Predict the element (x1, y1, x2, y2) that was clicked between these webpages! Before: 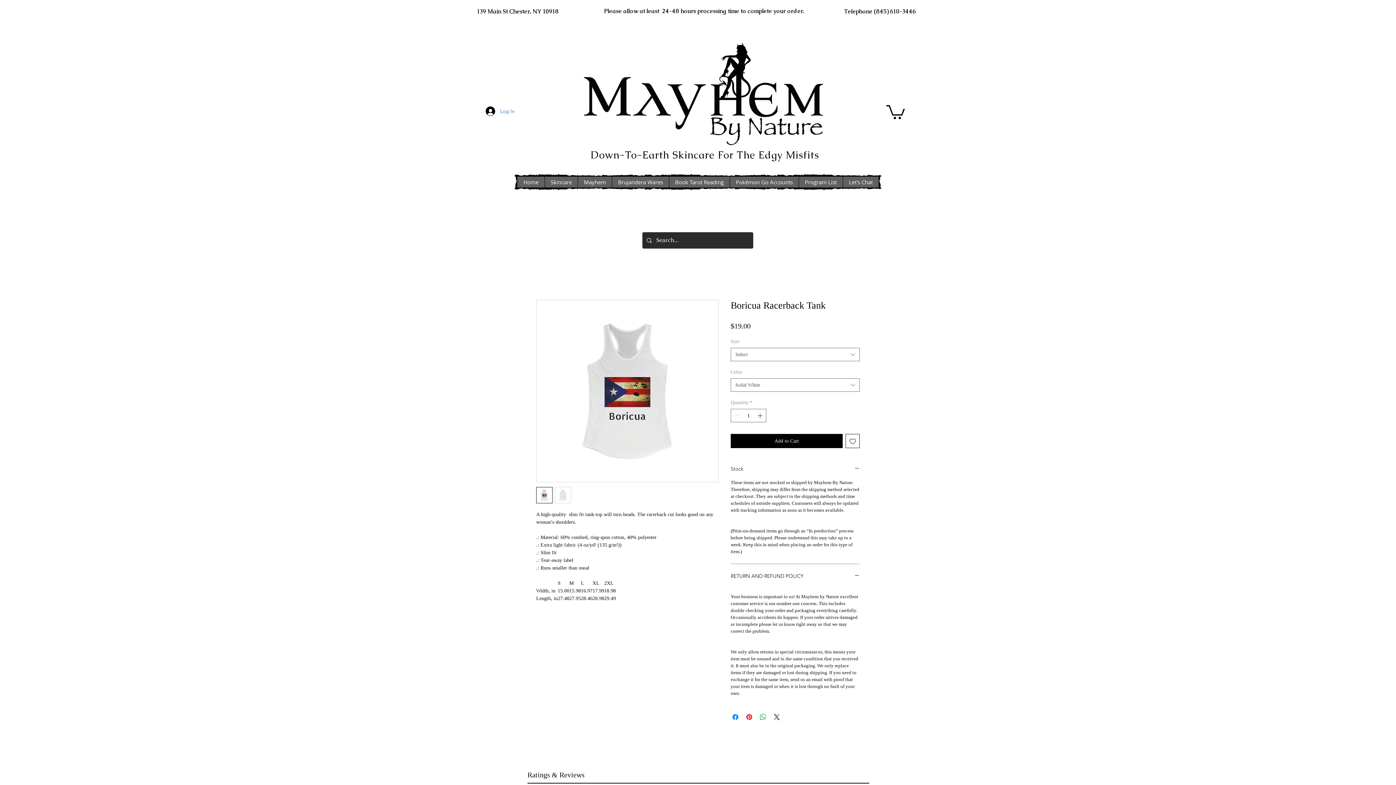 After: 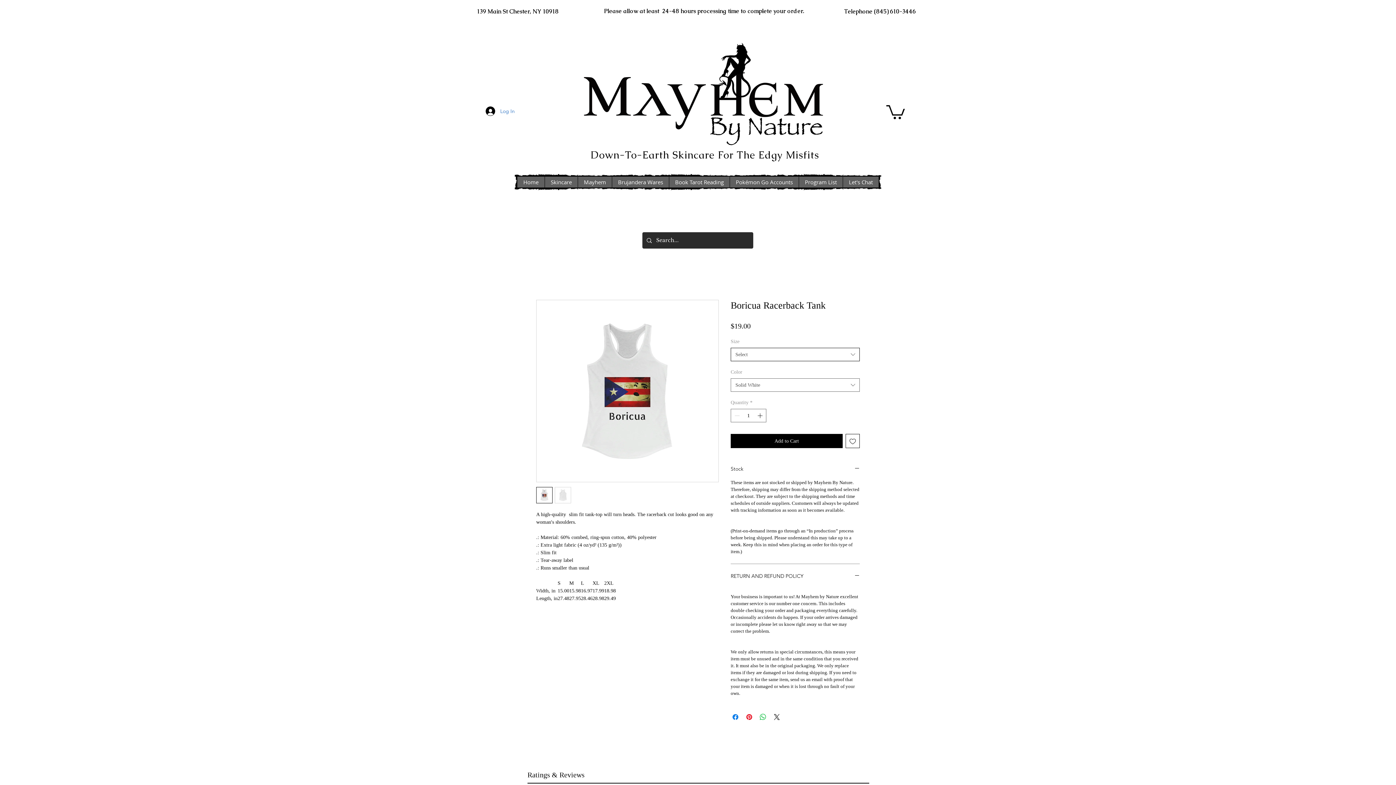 Action: label: Select bbox: (730, 348, 860, 361)